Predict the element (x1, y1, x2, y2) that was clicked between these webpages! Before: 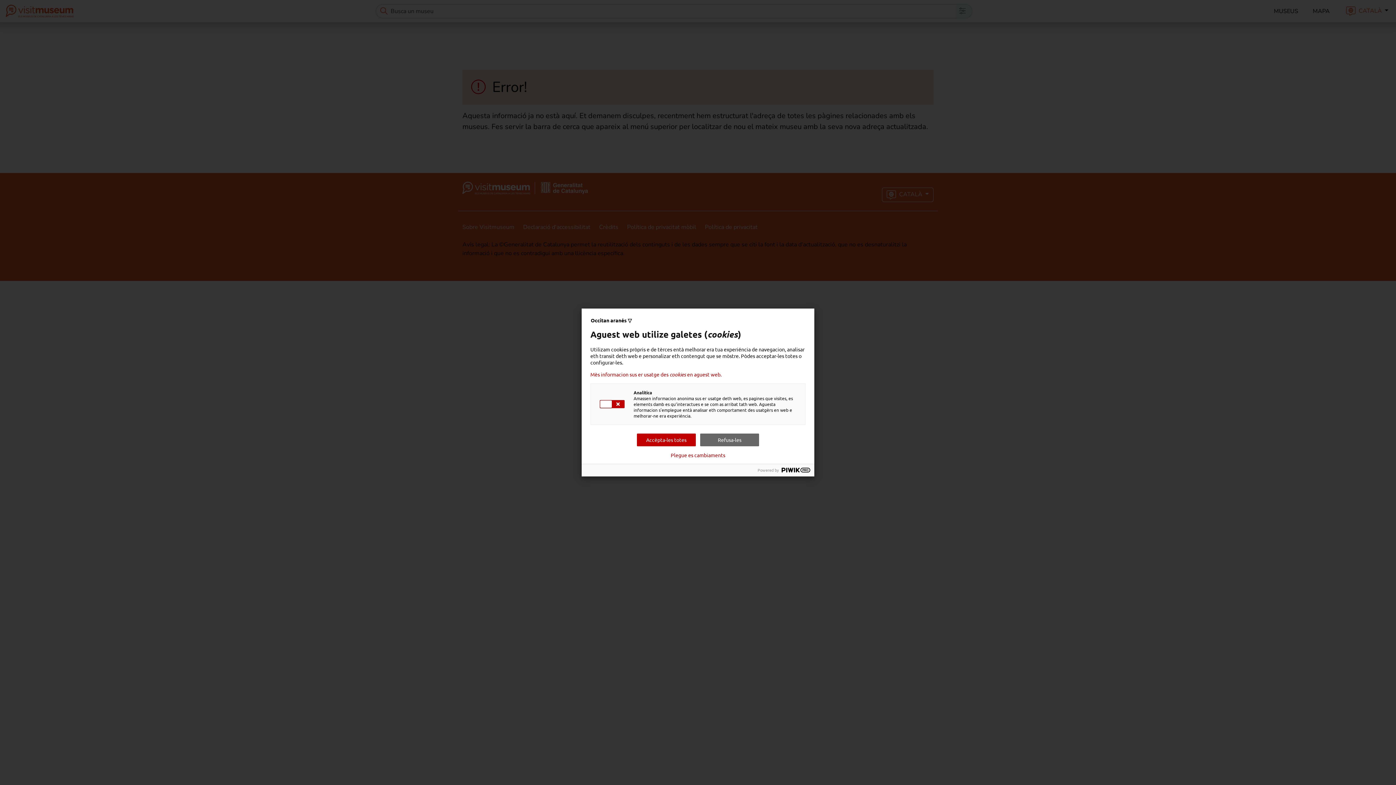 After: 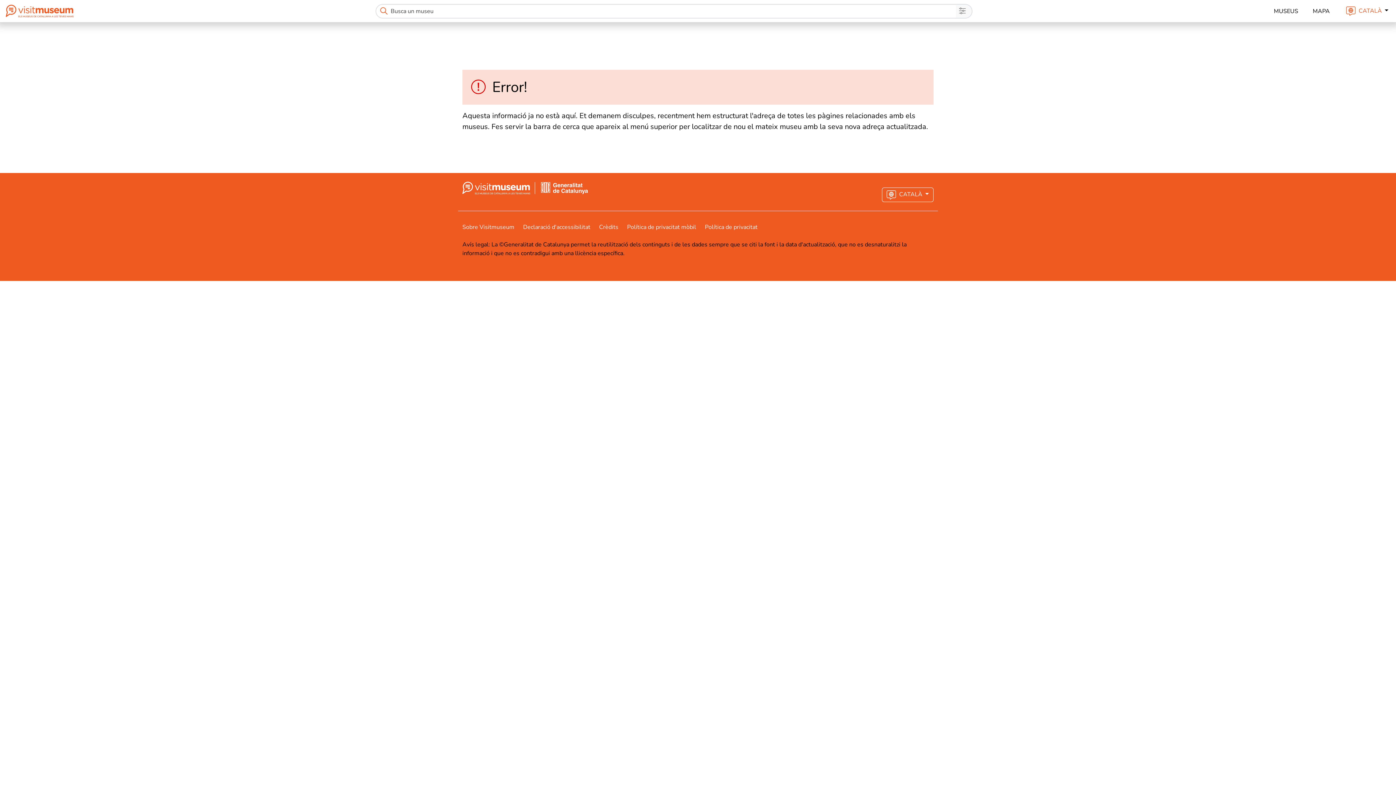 Action: bbox: (700, 433, 759, 446) label: Refusa-les